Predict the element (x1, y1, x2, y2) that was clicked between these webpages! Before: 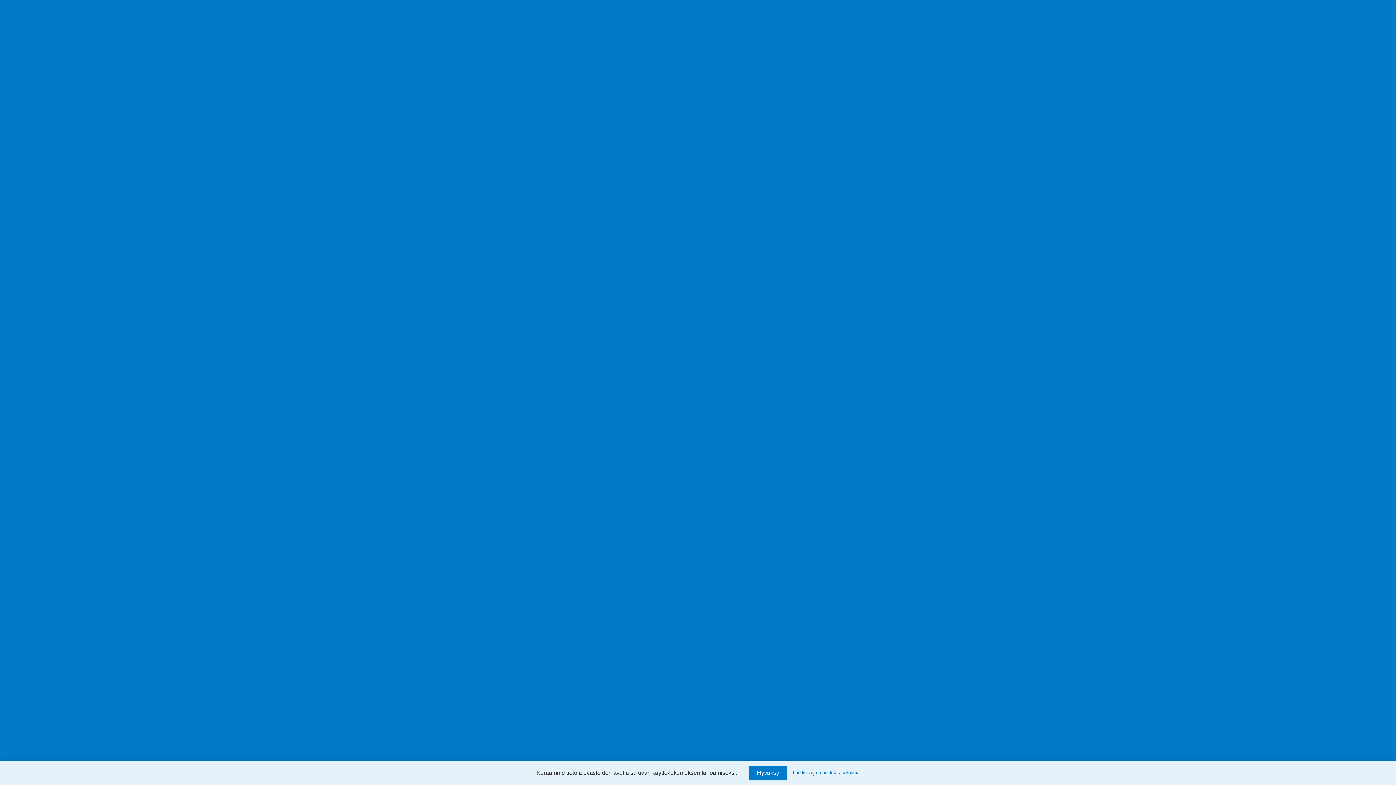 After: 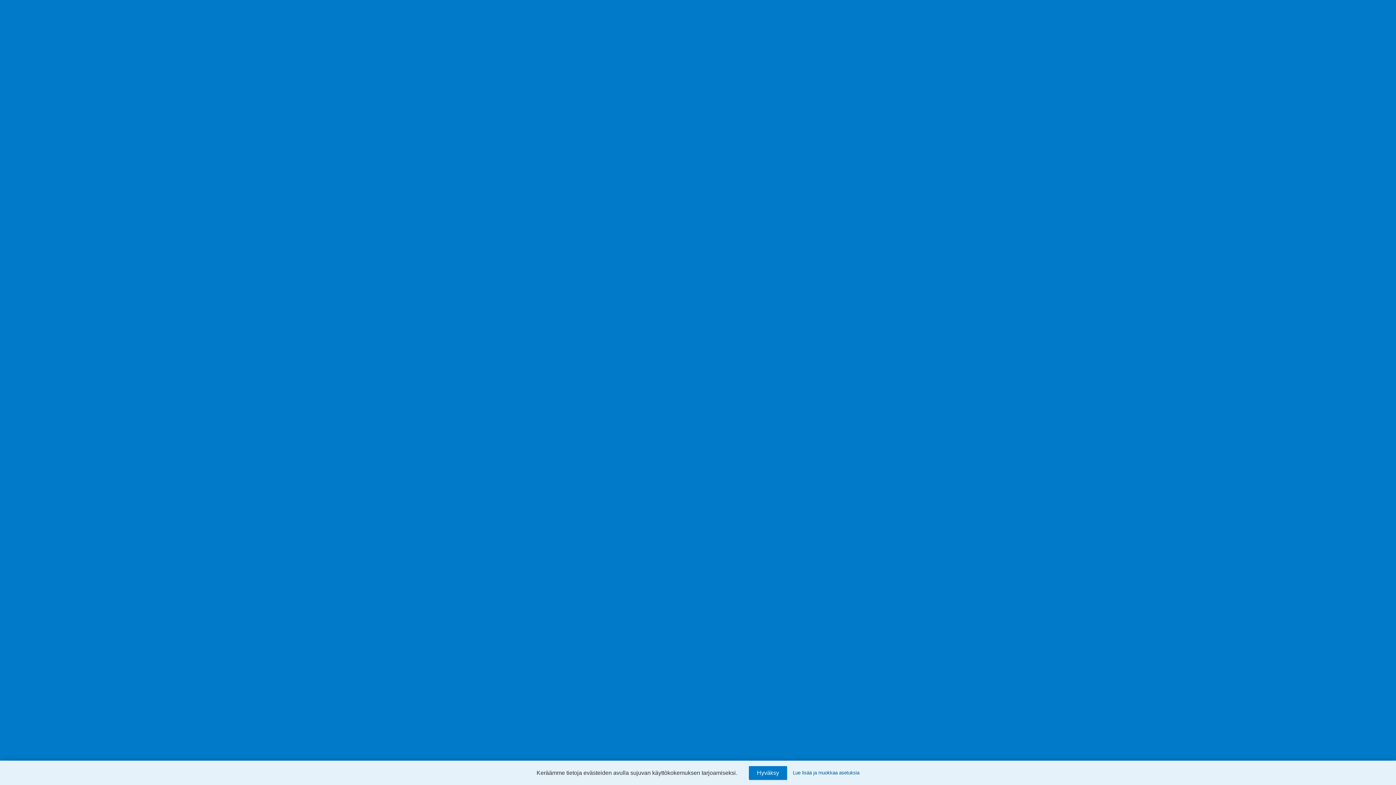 Action: label: Lue lisää ja muokkaa asetuksia bbox: (793, 769, 859, 777)